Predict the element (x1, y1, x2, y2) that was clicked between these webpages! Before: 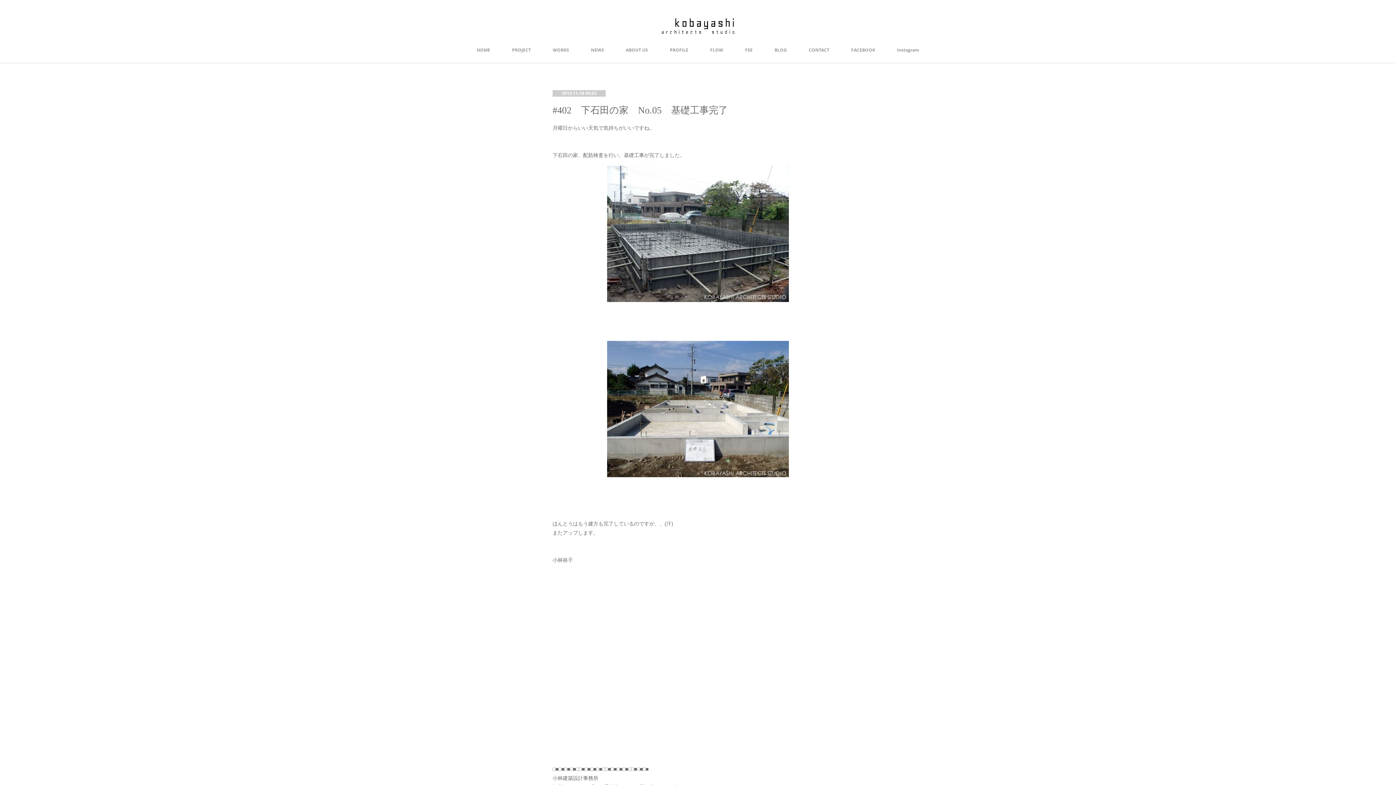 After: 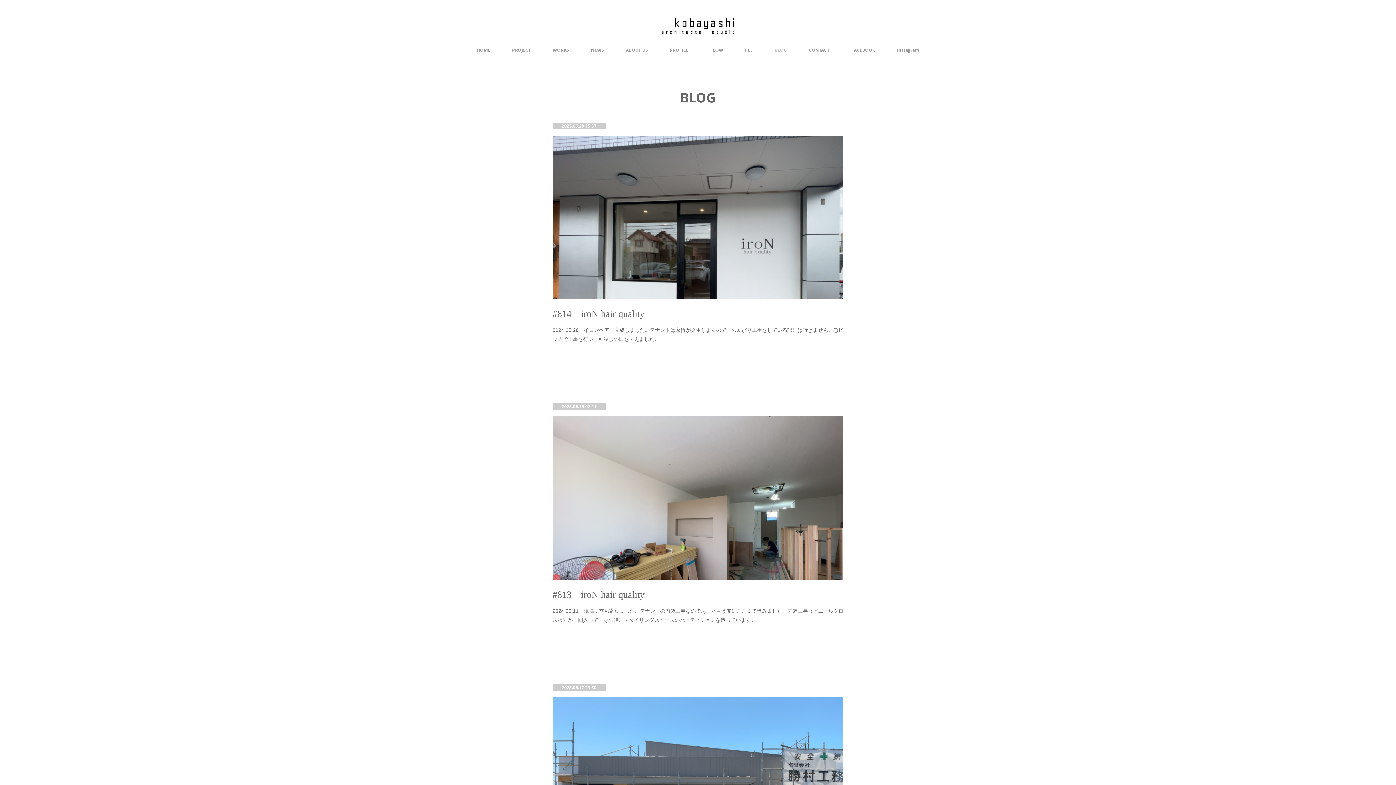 Action: label: BLOG bbox: (763, 37, 798, 62)